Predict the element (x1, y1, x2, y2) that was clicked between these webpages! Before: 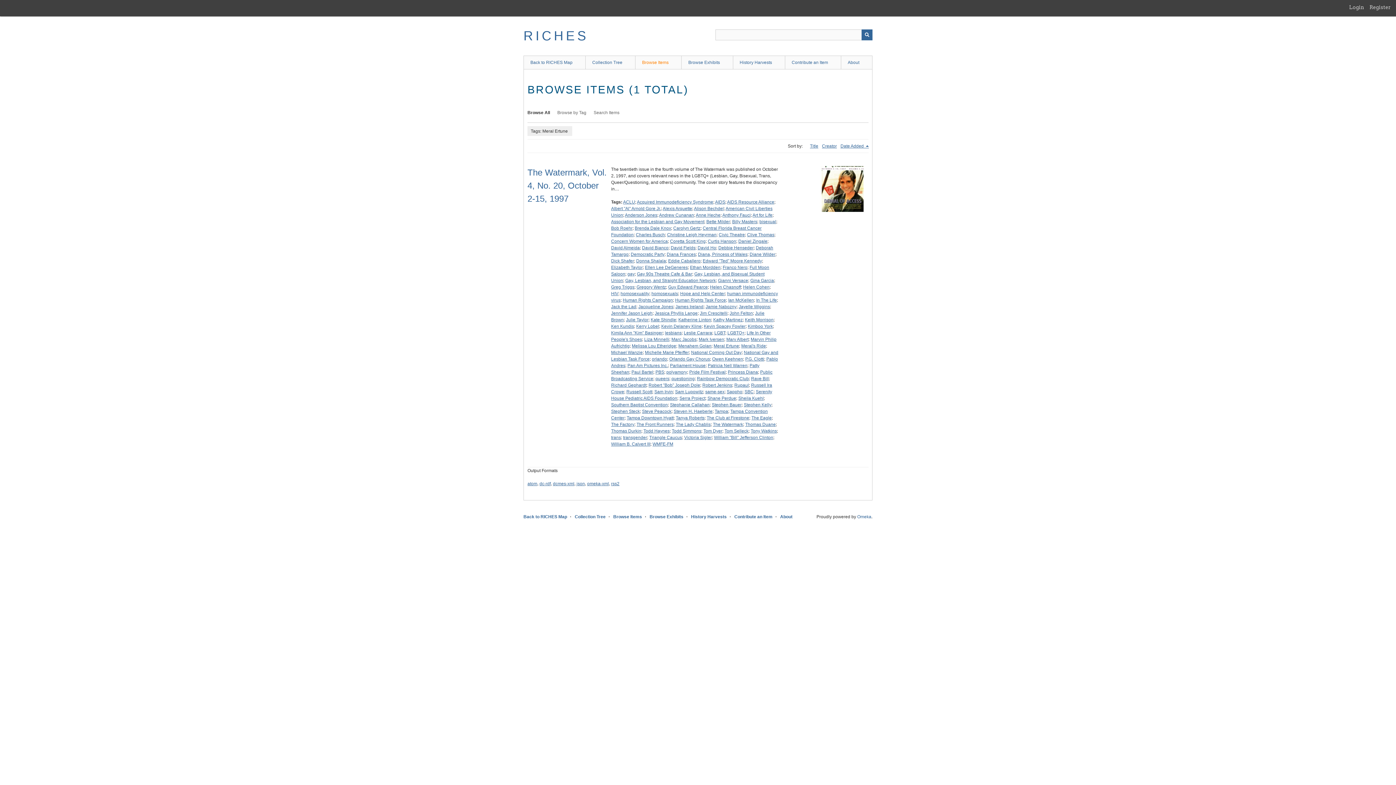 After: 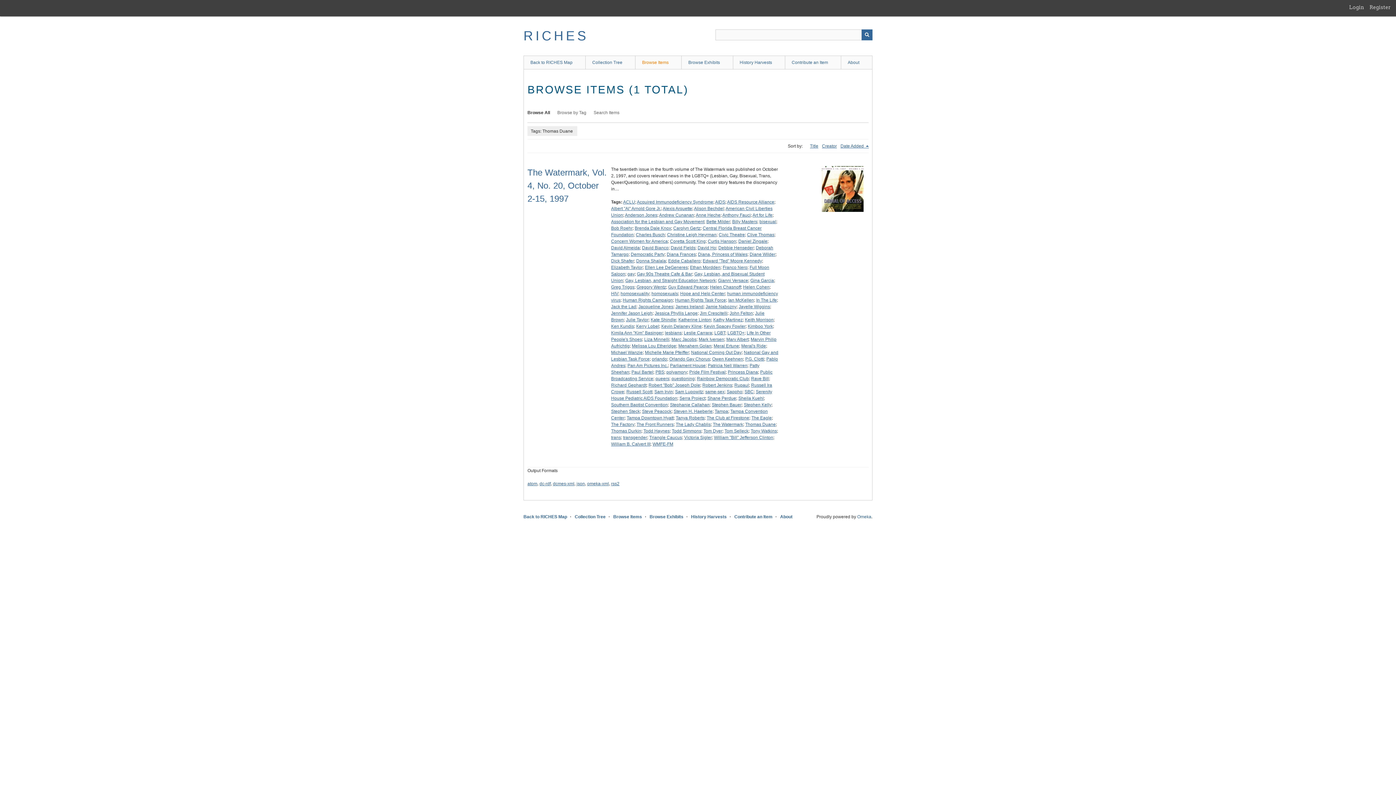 Action: bbox: (745, 422, 776, 427) label: Thomas Duane